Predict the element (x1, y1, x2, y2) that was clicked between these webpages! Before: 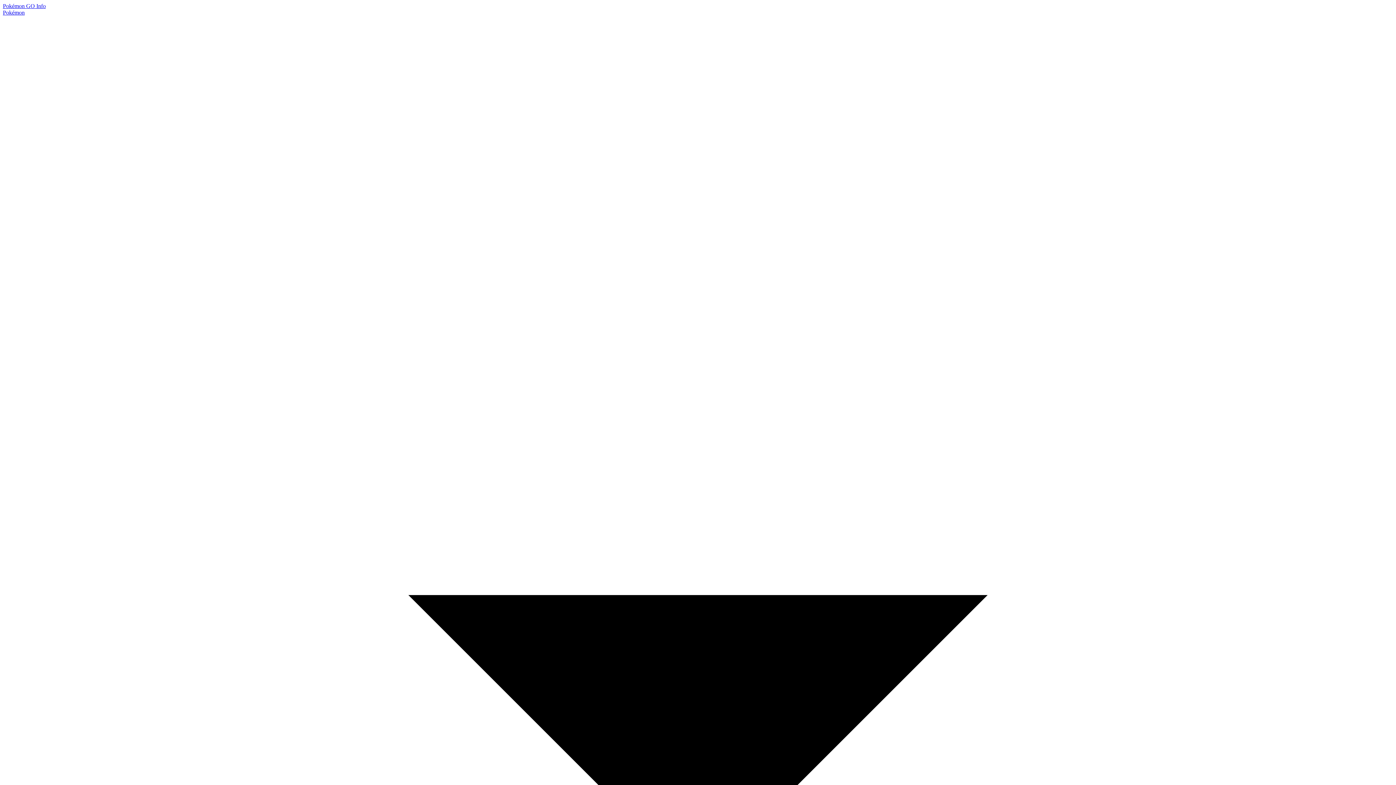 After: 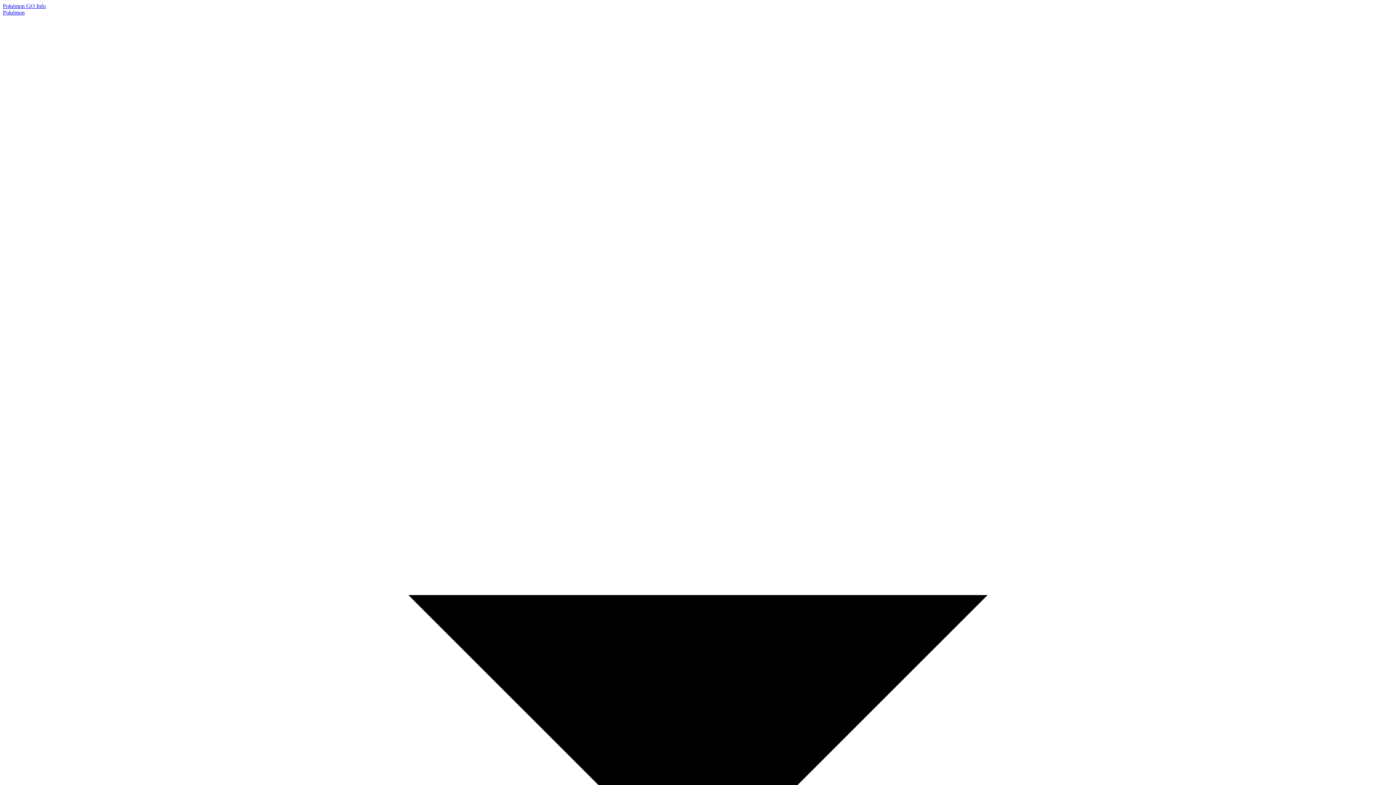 Action: bbox: (2, 2, 45, 9) label: Pokémon GO Info